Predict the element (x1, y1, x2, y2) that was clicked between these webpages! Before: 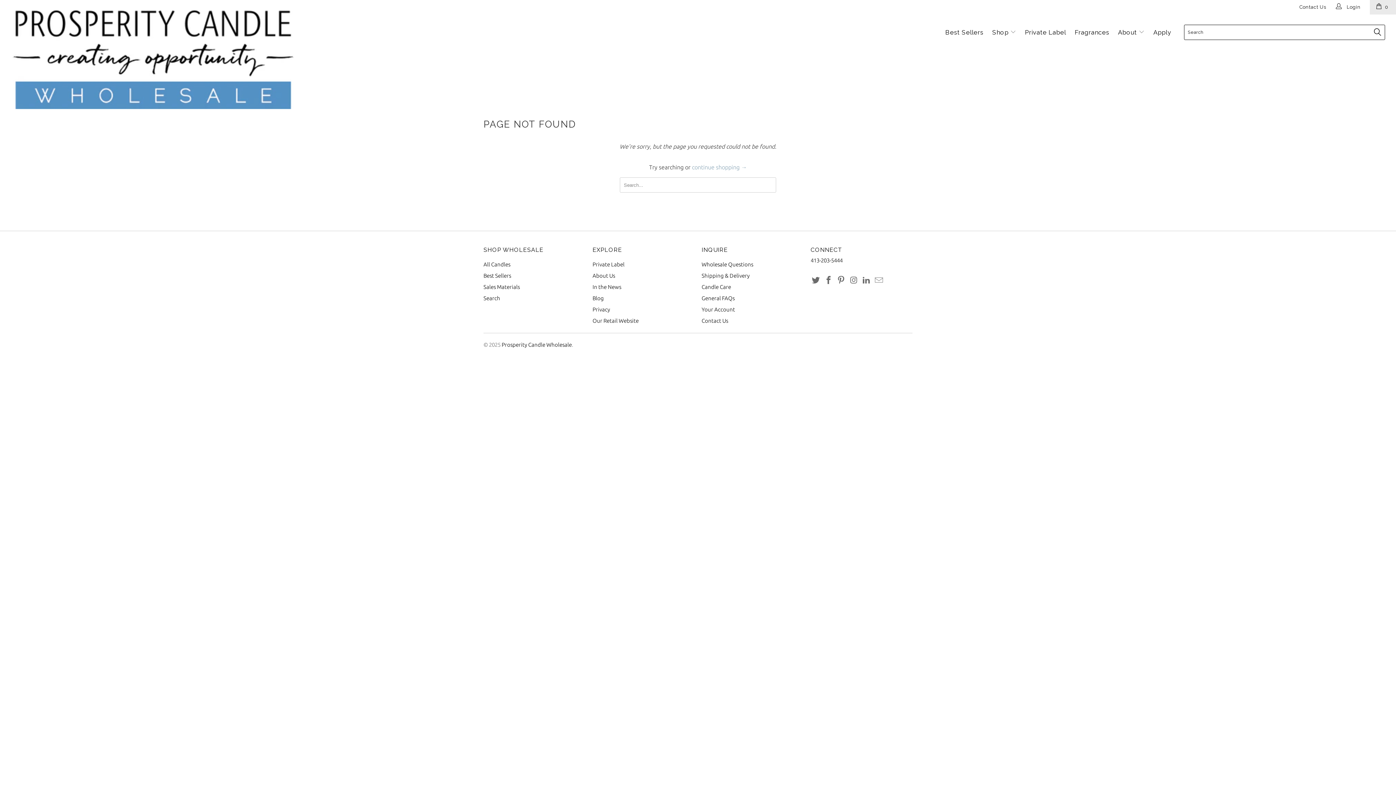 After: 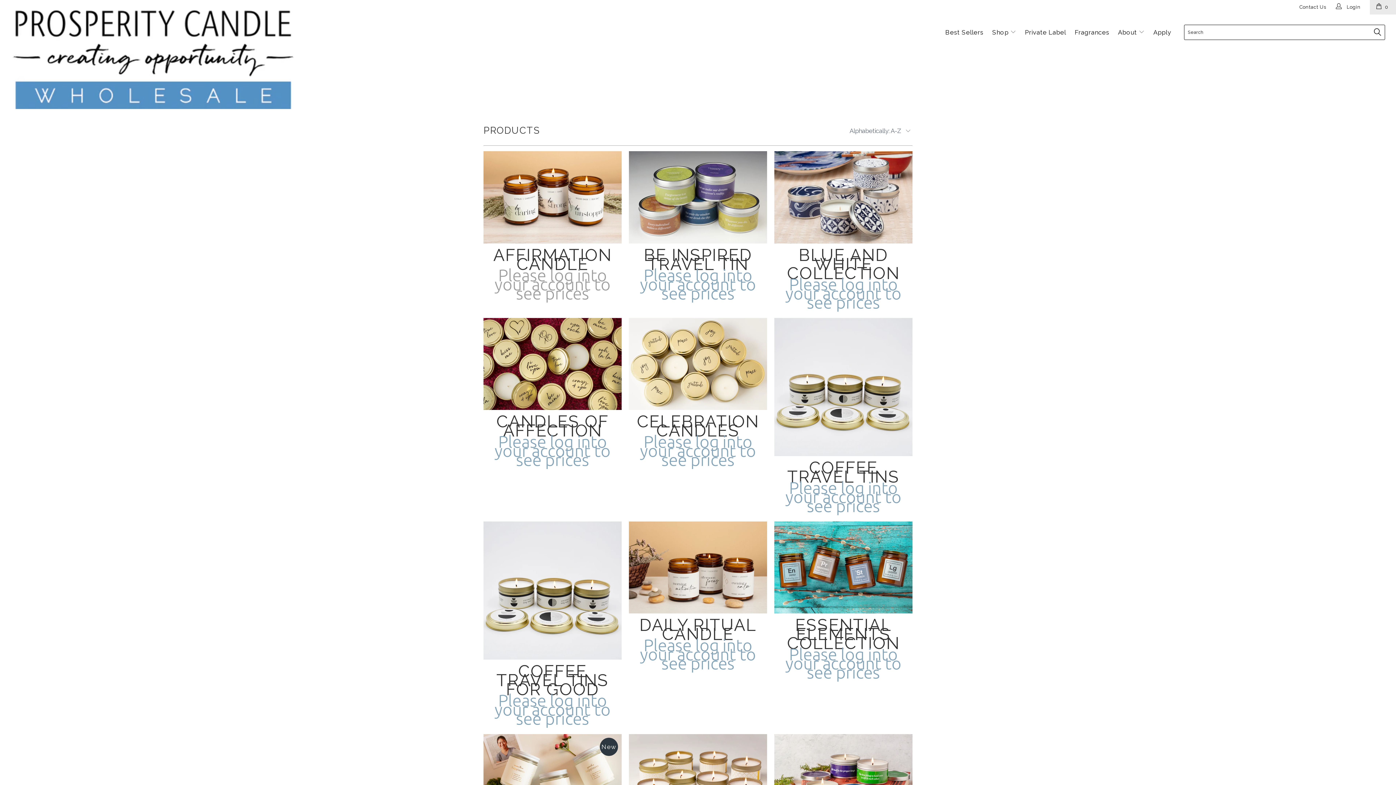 Action: bbox: (483, 261, 510, 267) label: All Candles